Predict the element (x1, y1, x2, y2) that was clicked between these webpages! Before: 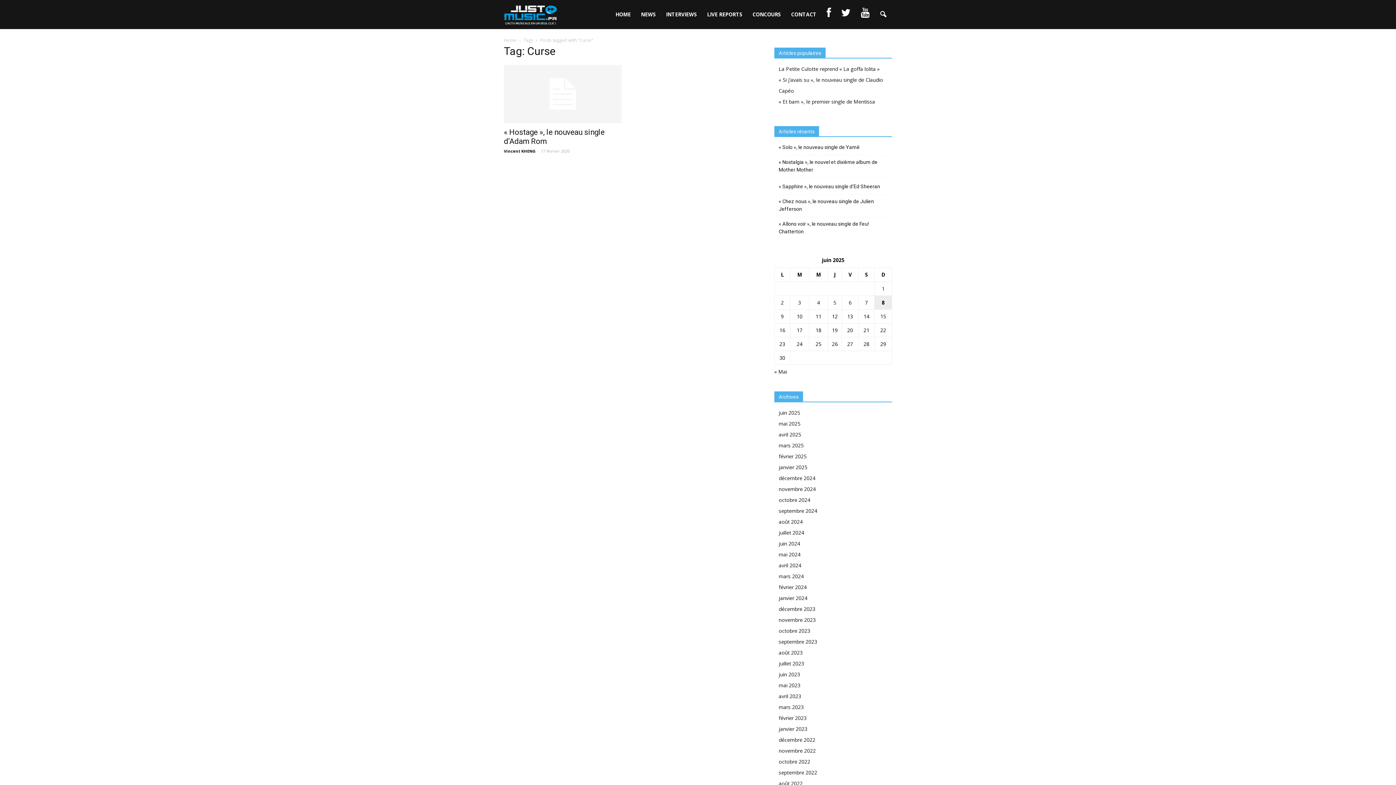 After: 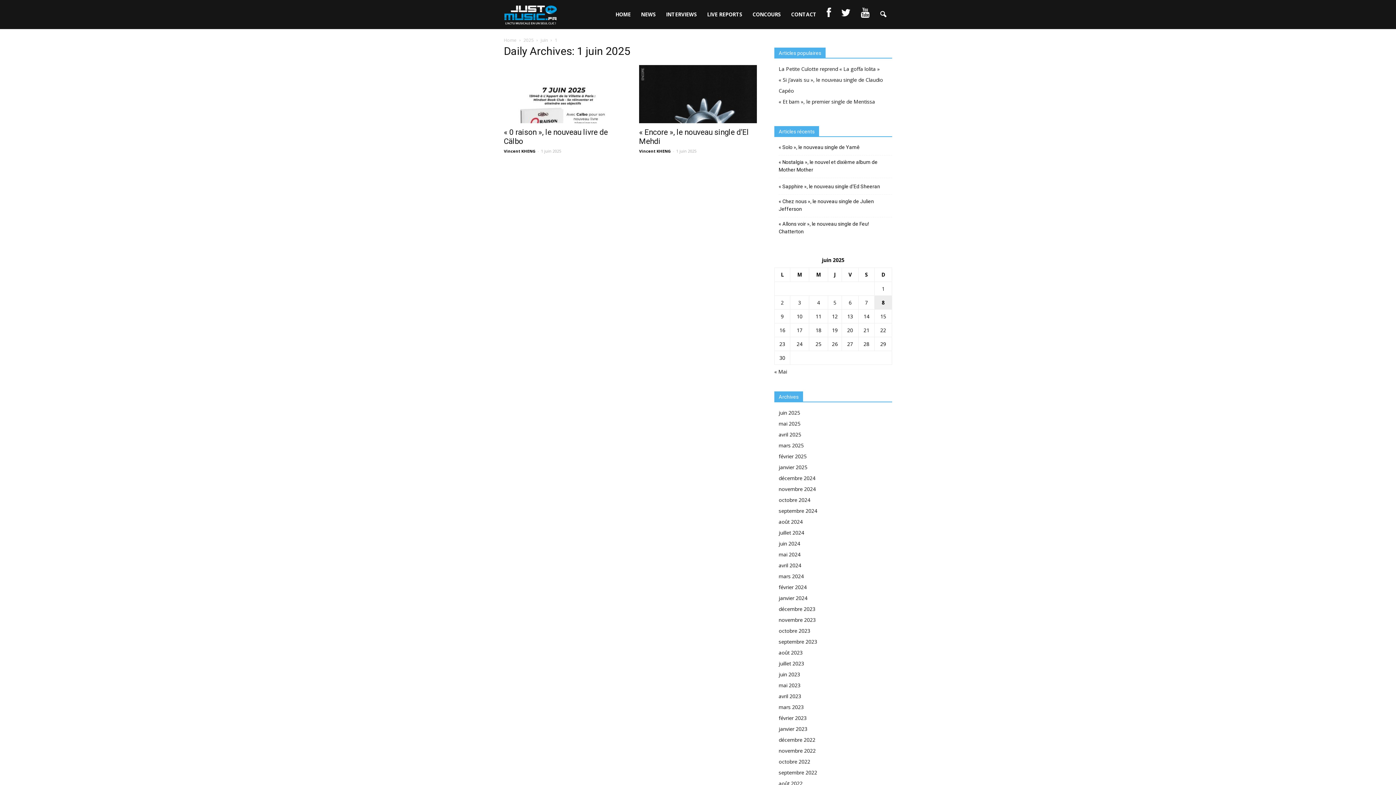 Action: label: Publications publiées sur 1 June 2025 bbox: (882, 285, 884, 292)